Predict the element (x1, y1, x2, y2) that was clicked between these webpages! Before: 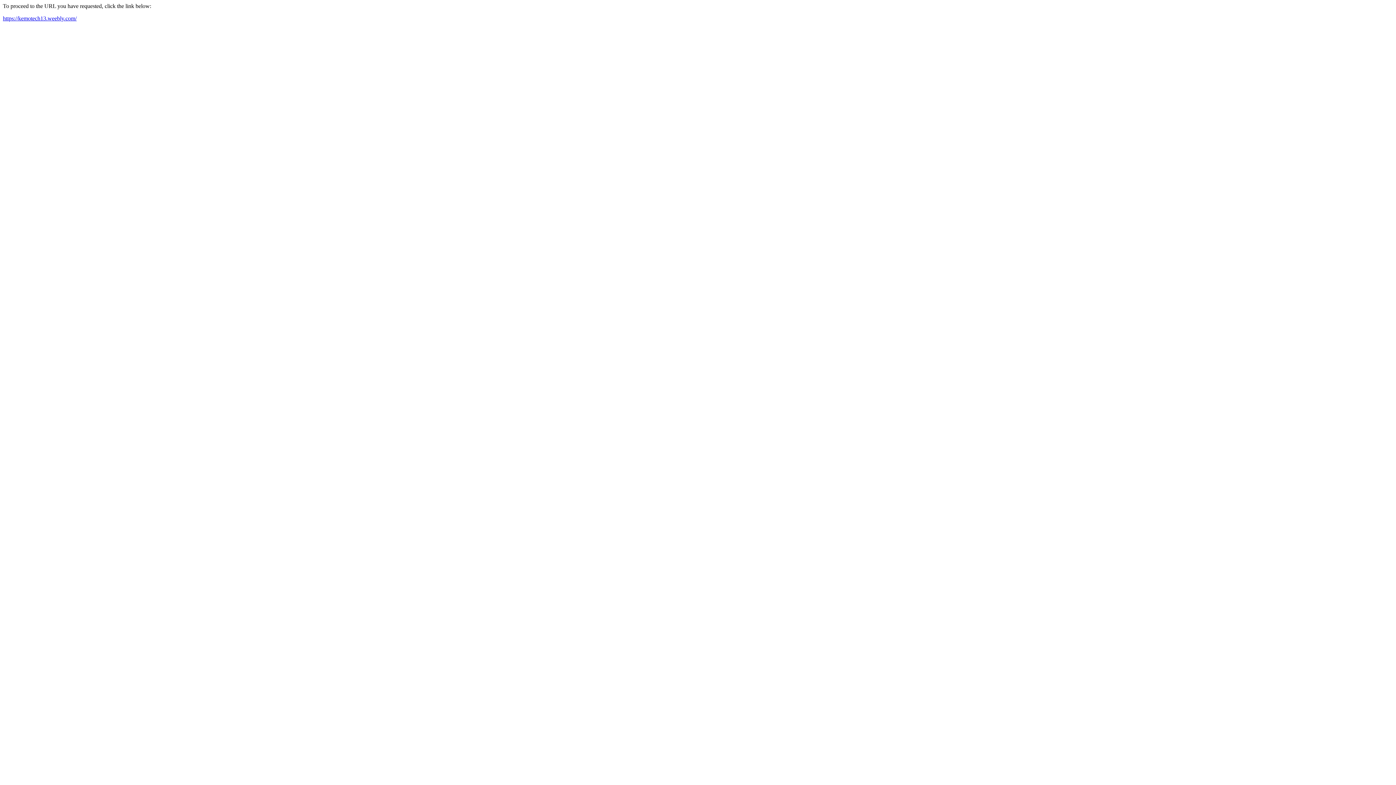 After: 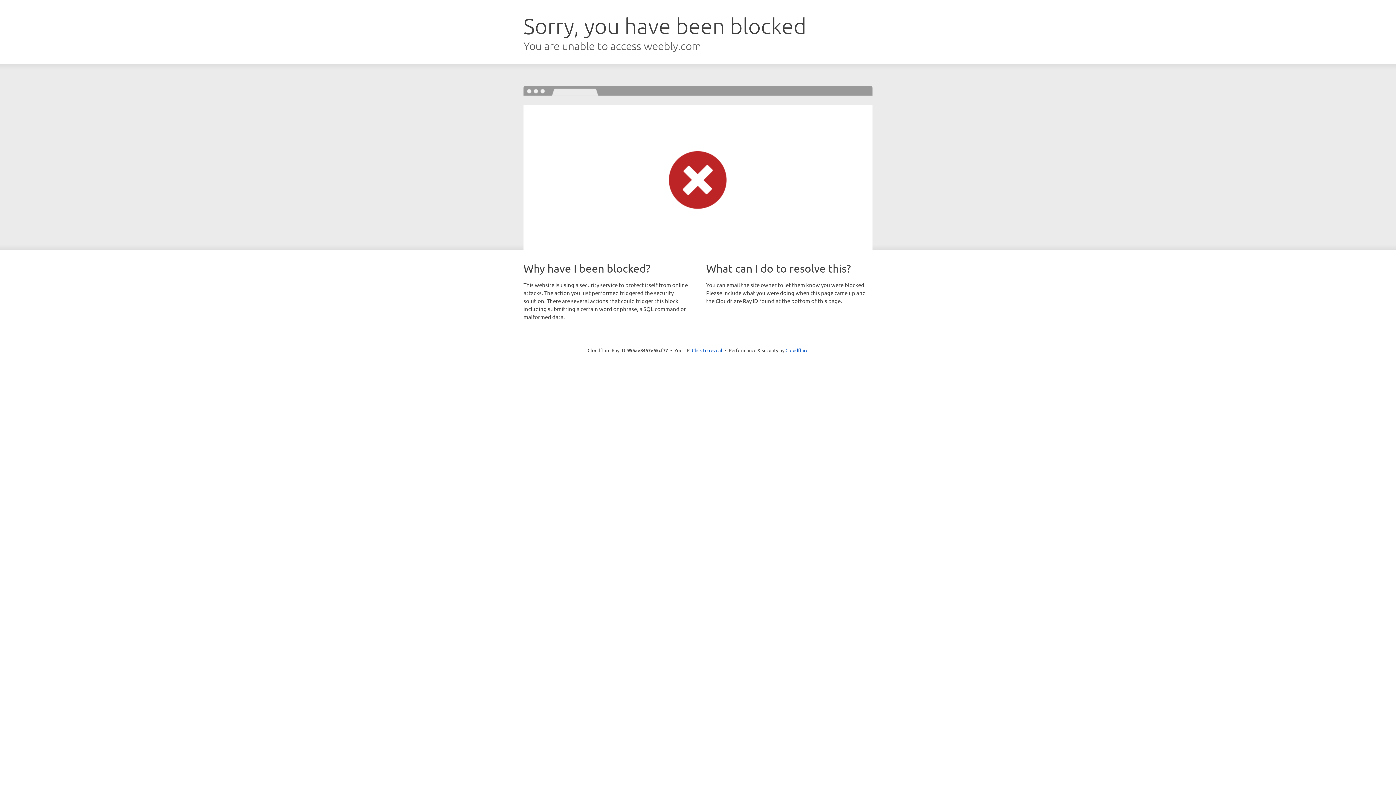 Action: label: https://kemotech13.weebly.com/ bbox: (2, 15, 76, 21)